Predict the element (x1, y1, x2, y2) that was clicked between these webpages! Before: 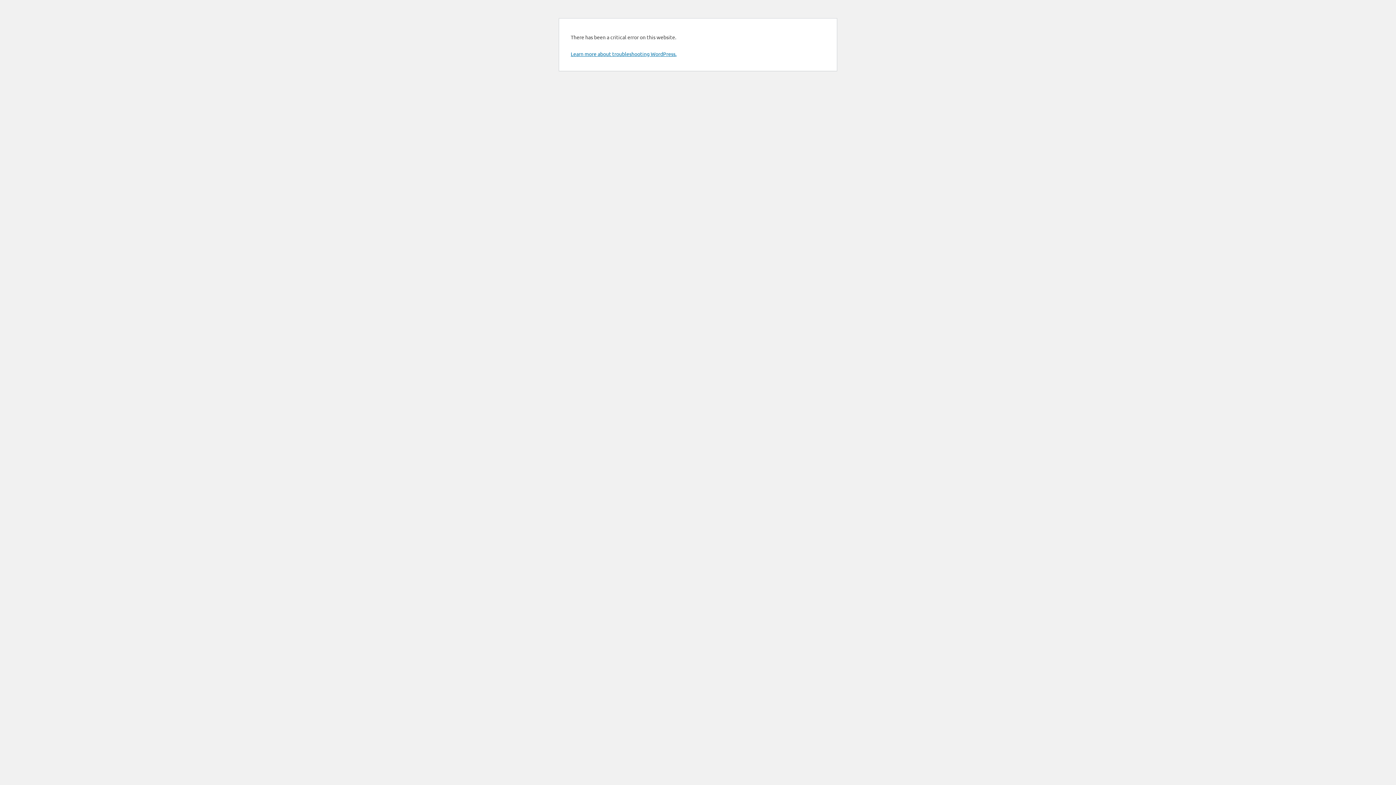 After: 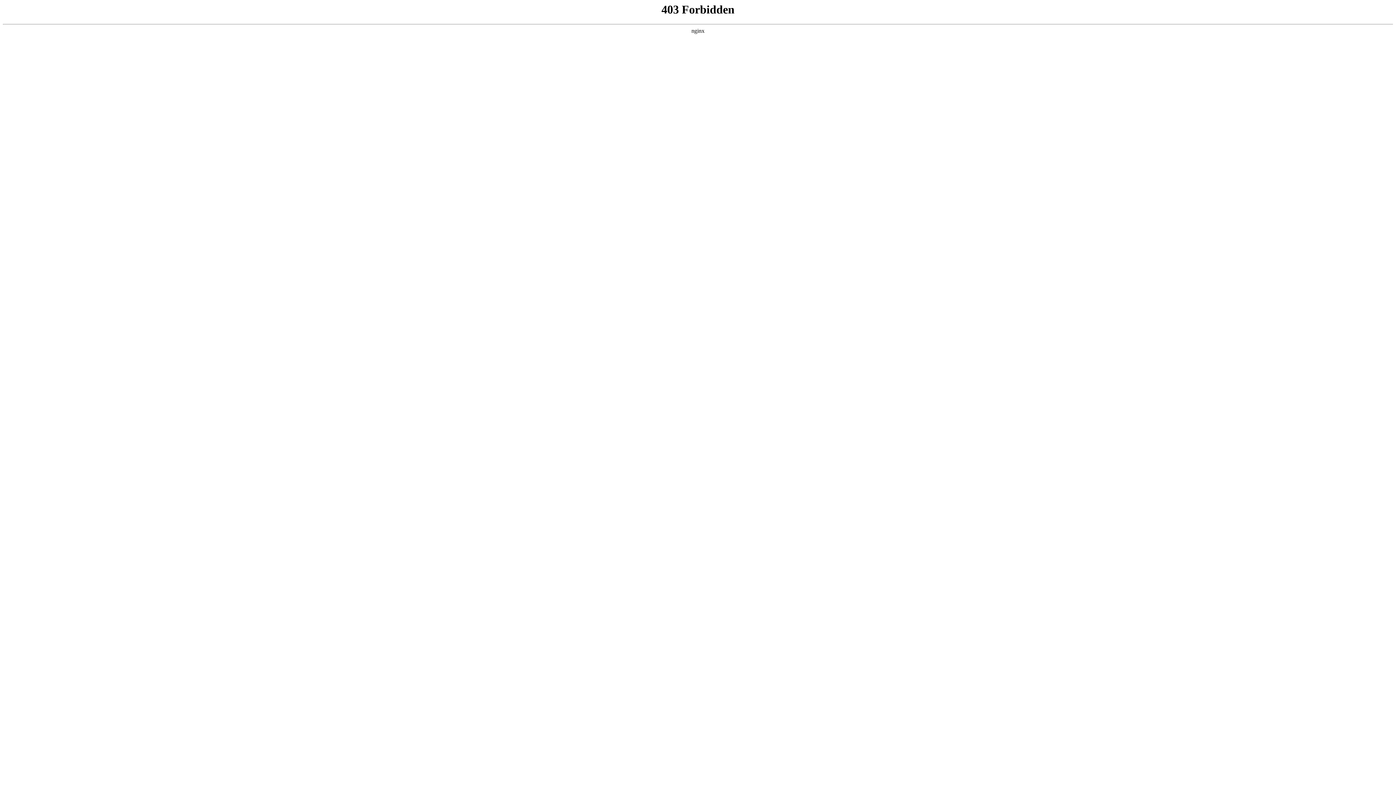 Action: bbox: (570, 50, 676, 57) label: Learn more about troubleshooting WordPress.